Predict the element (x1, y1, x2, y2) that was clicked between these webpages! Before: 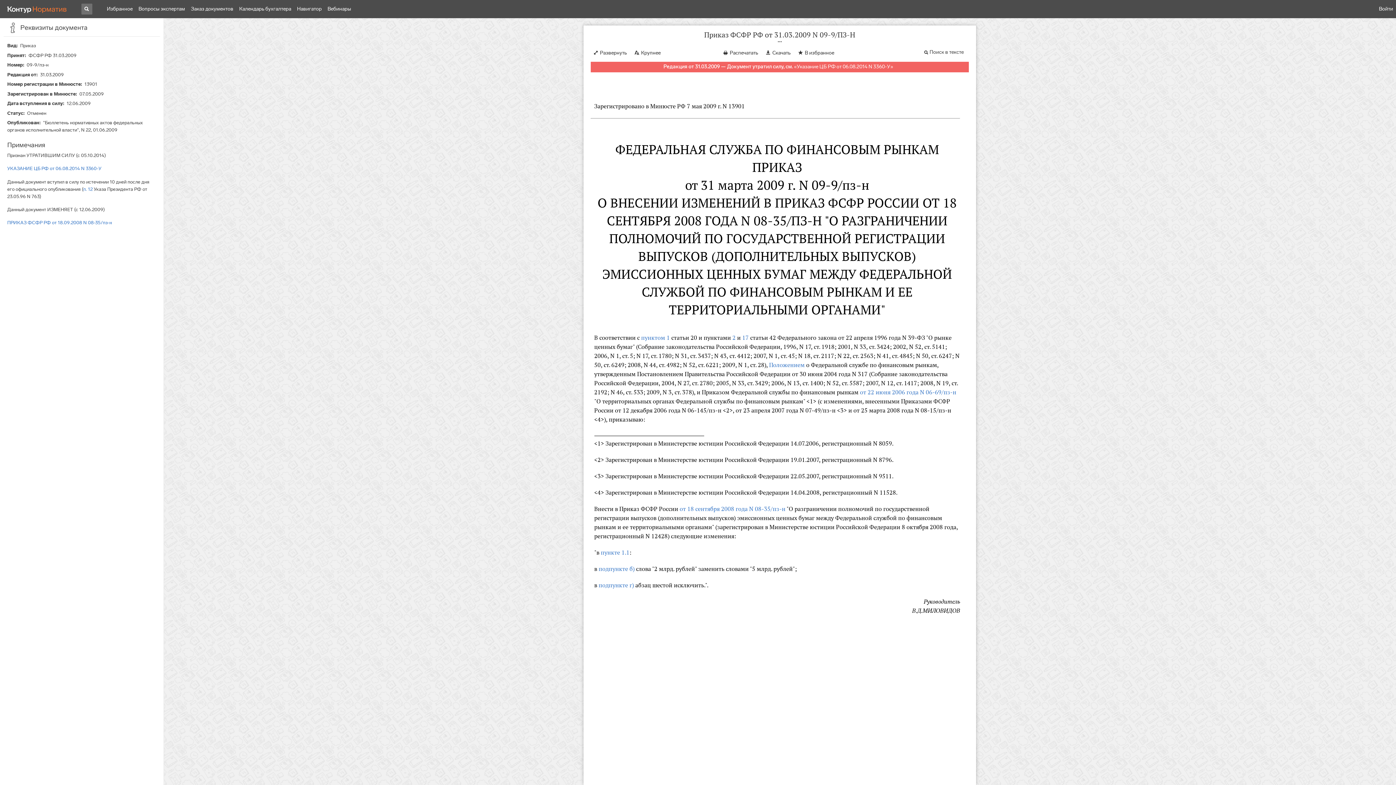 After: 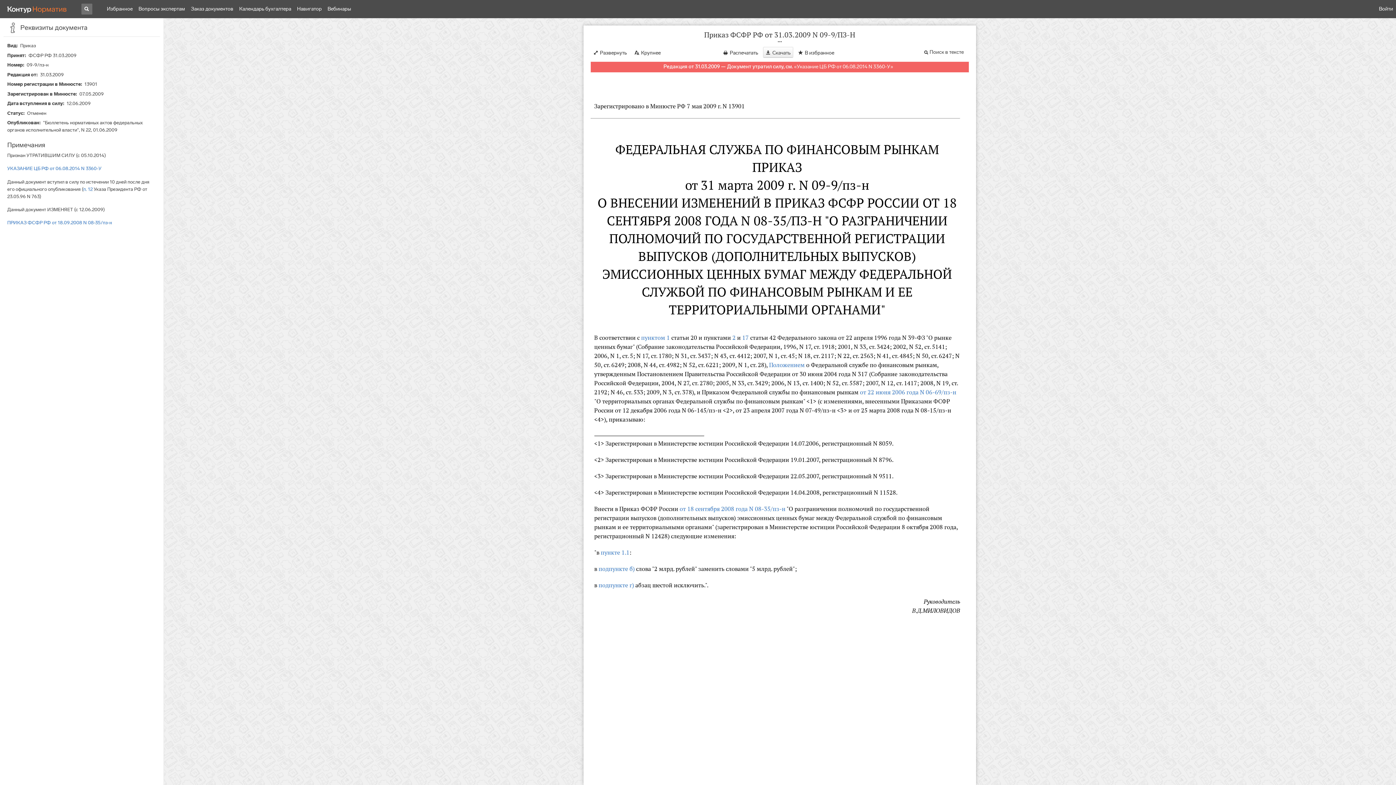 Action: label: Скачать bbox: (763, 46, 793, 57)